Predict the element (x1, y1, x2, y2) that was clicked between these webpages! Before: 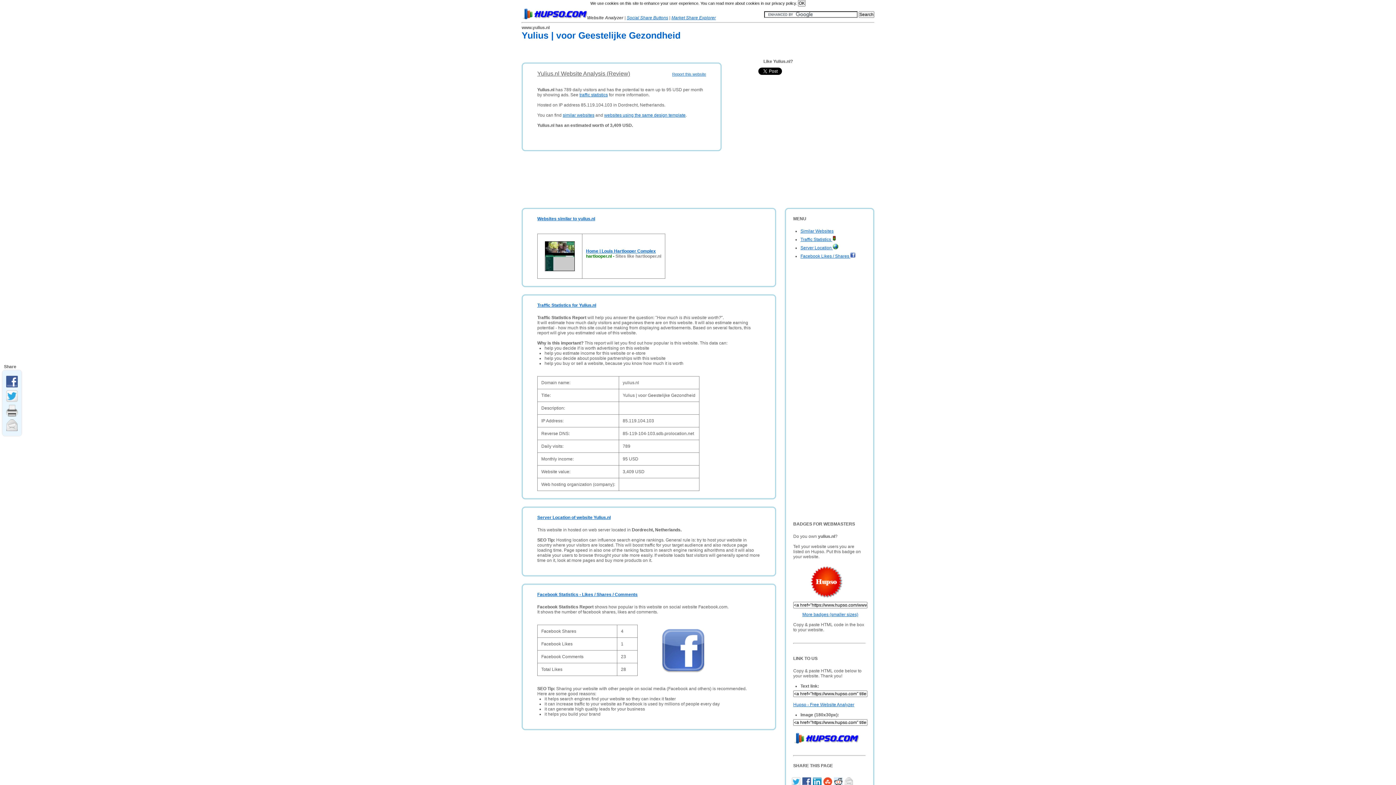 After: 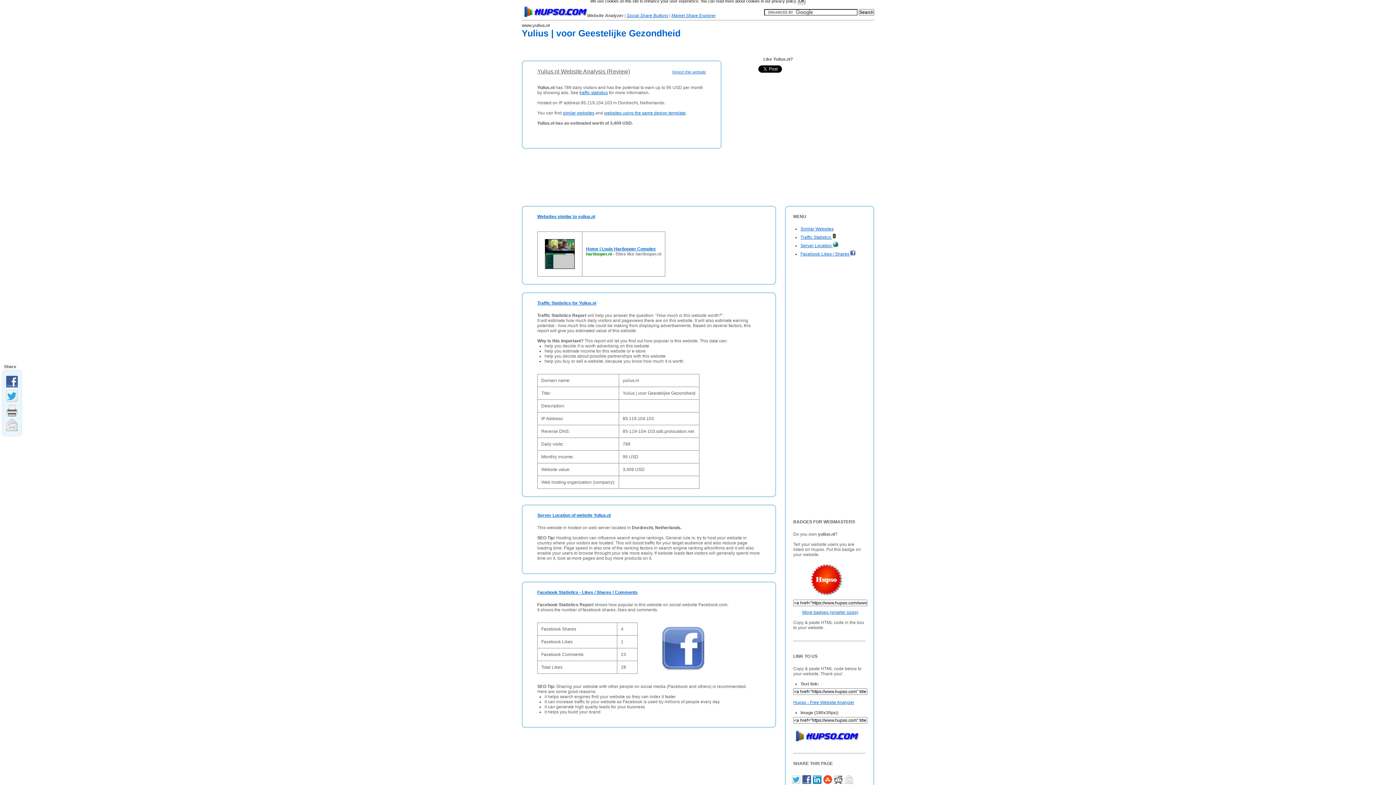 Action: bbox: (844, 782, 855, 787)